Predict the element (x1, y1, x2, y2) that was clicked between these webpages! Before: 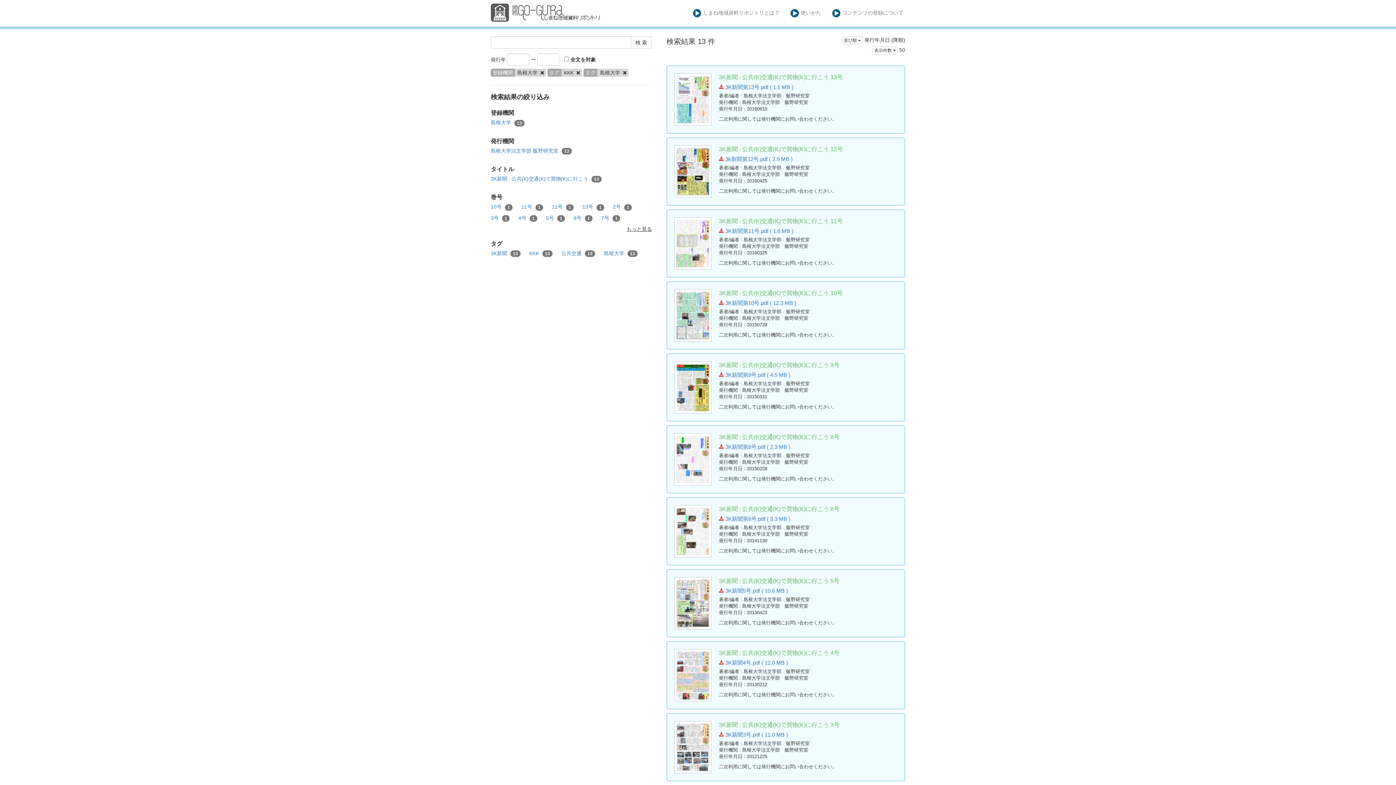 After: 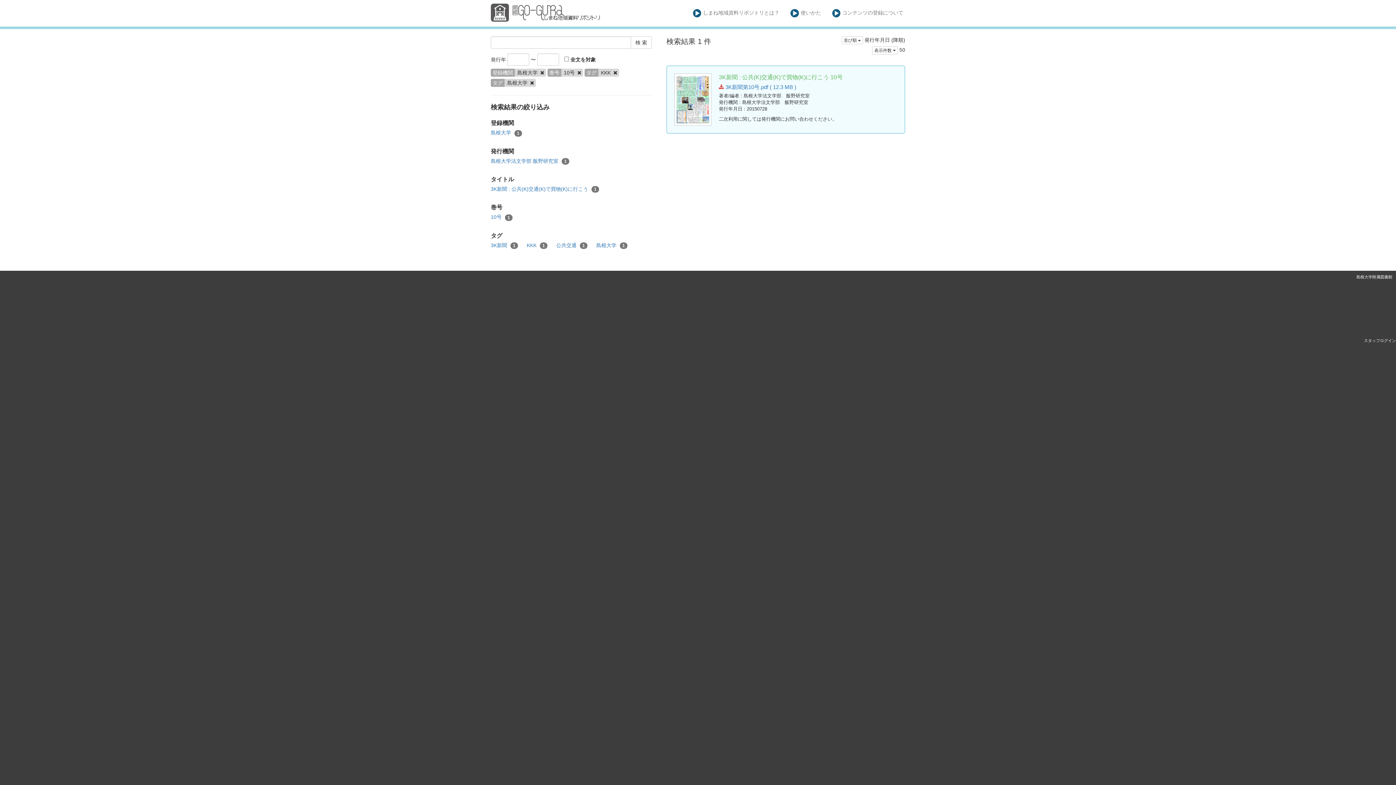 Action: label: 10号 1 bbox: (490, 203, 512, 210)